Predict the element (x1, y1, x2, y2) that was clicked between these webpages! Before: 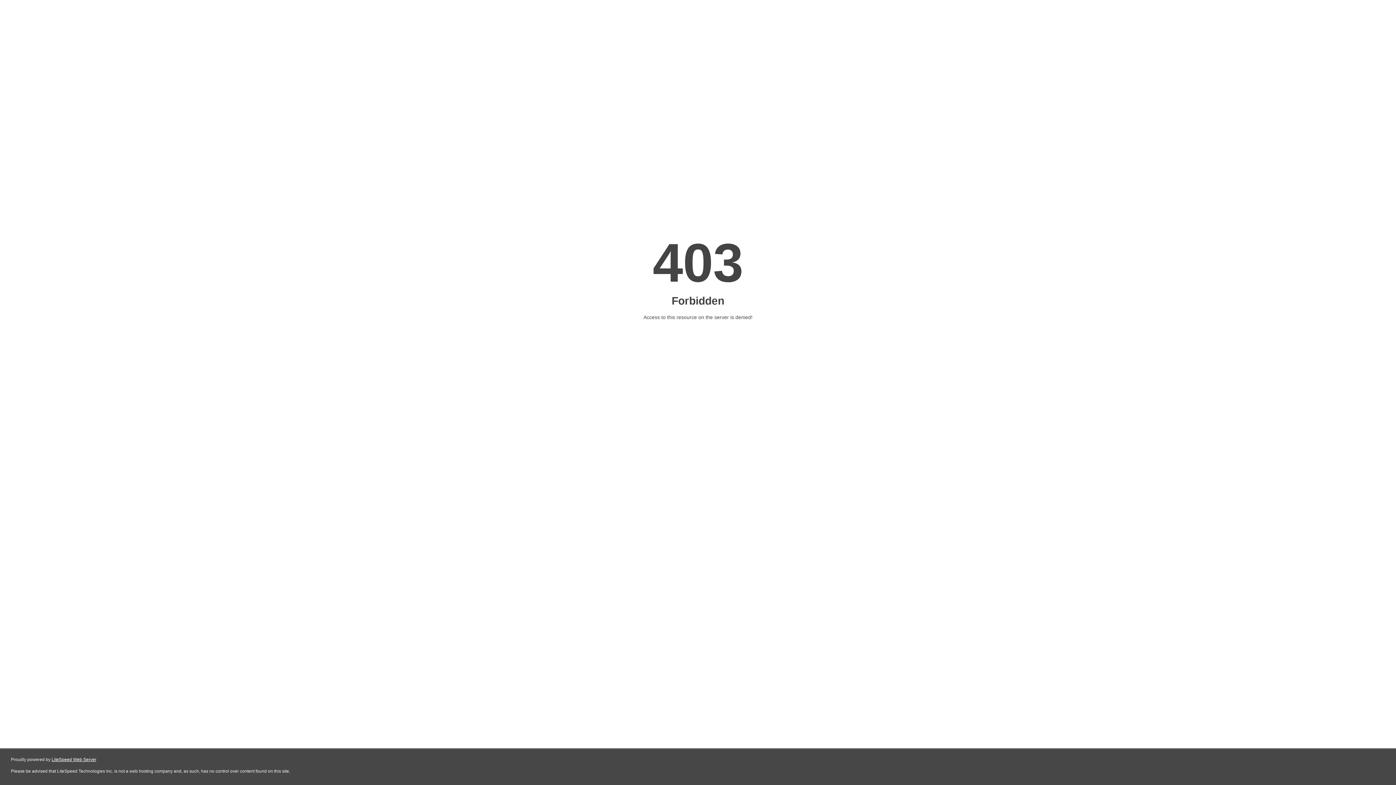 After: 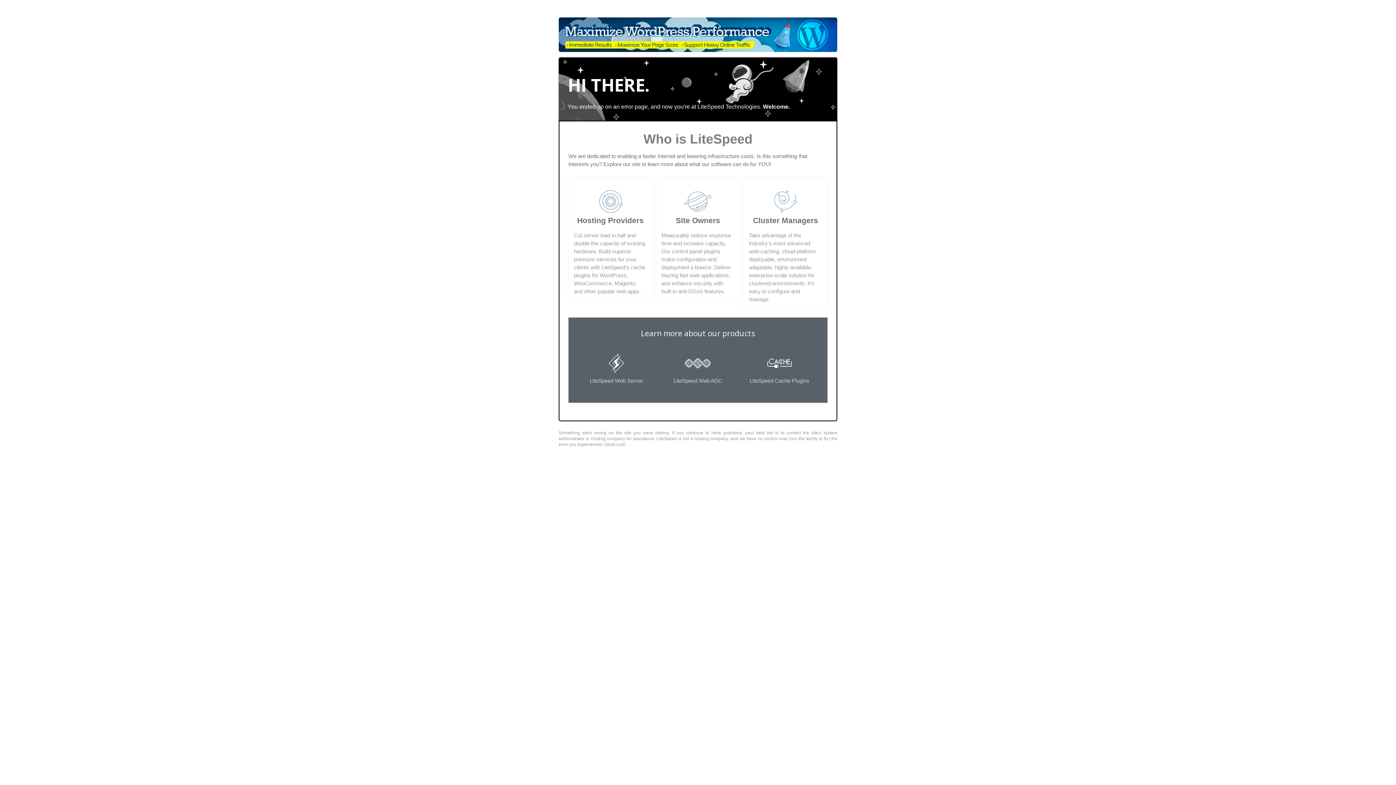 Action: label: LiteSpeed Web Server bbox: (51, 757, 96, 762)